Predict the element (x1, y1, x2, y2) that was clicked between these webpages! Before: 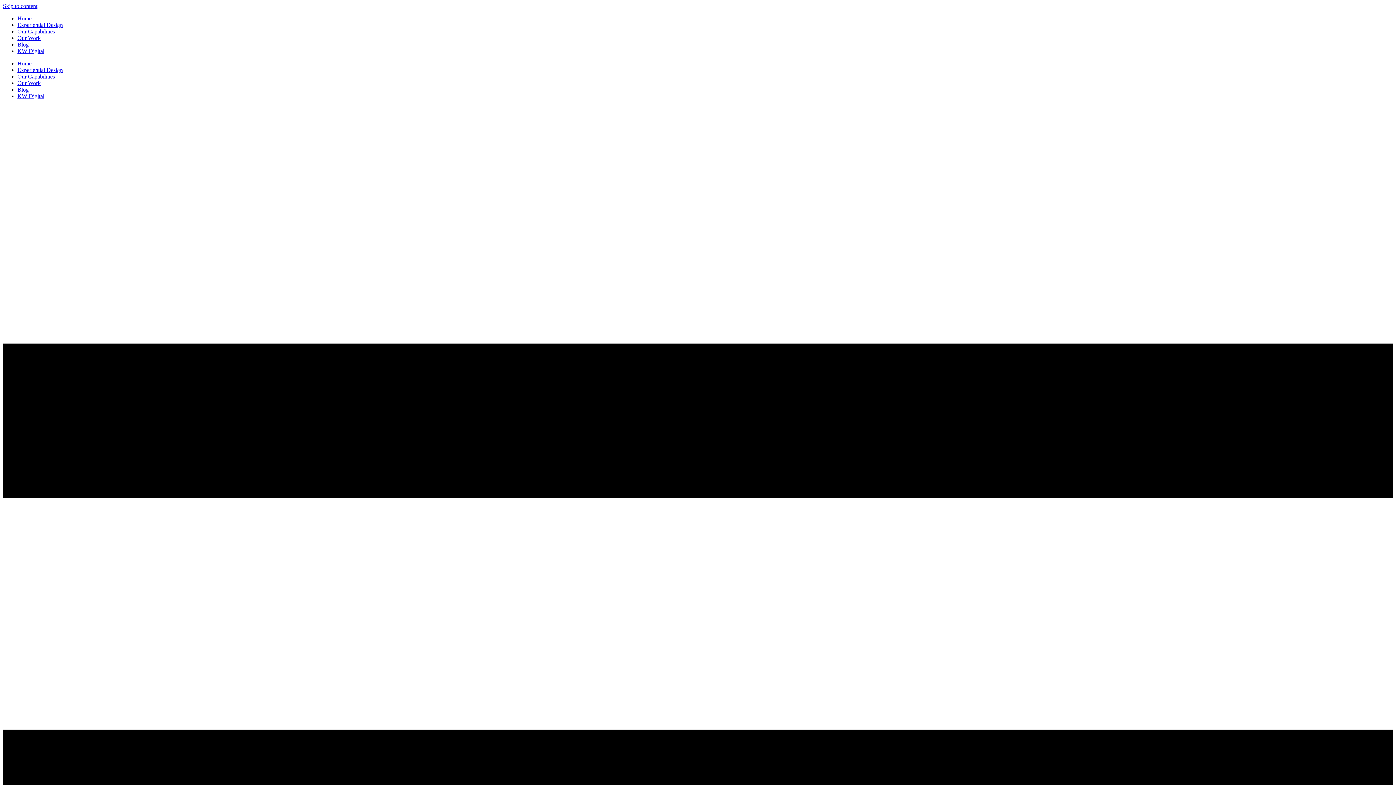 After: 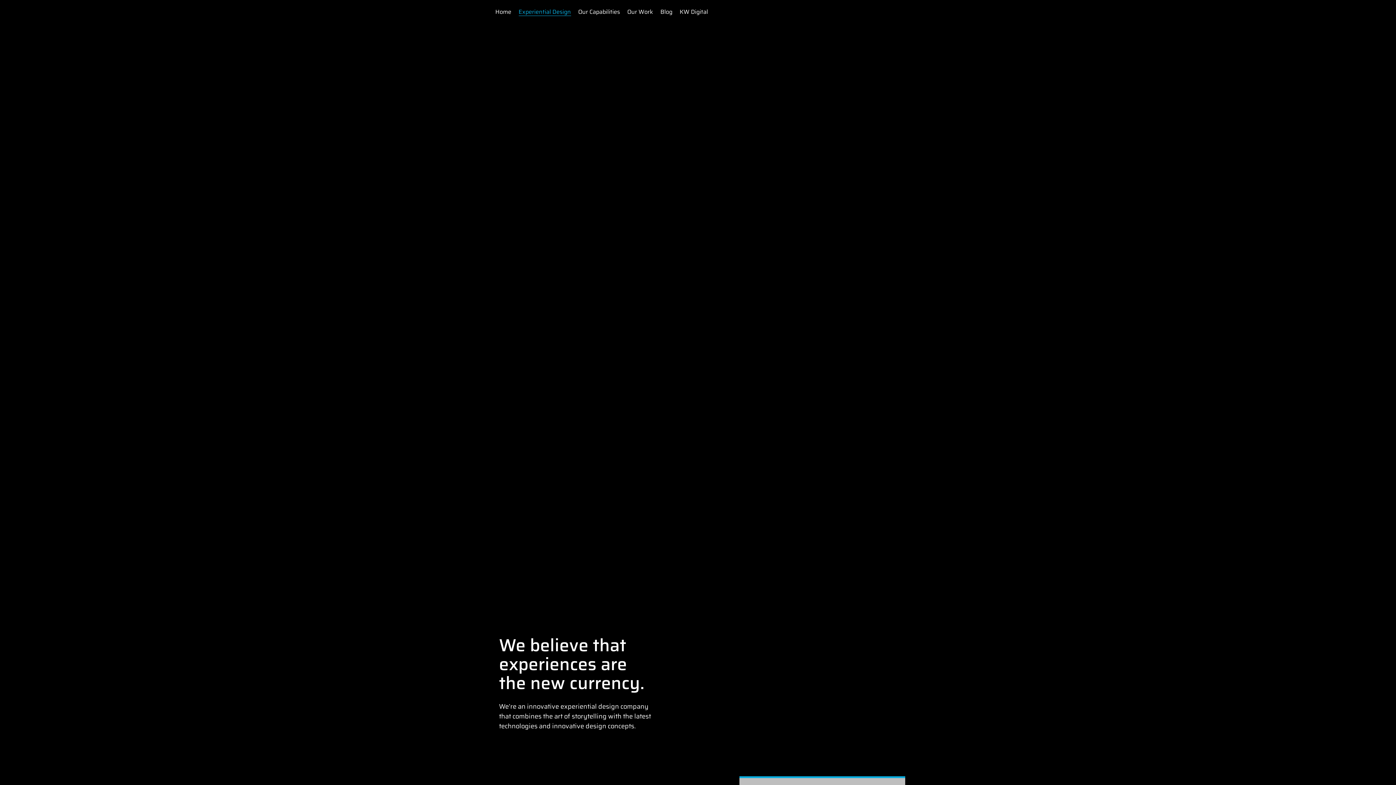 Action: label: Experiential Design bbox: (17, 21, 62, 28)